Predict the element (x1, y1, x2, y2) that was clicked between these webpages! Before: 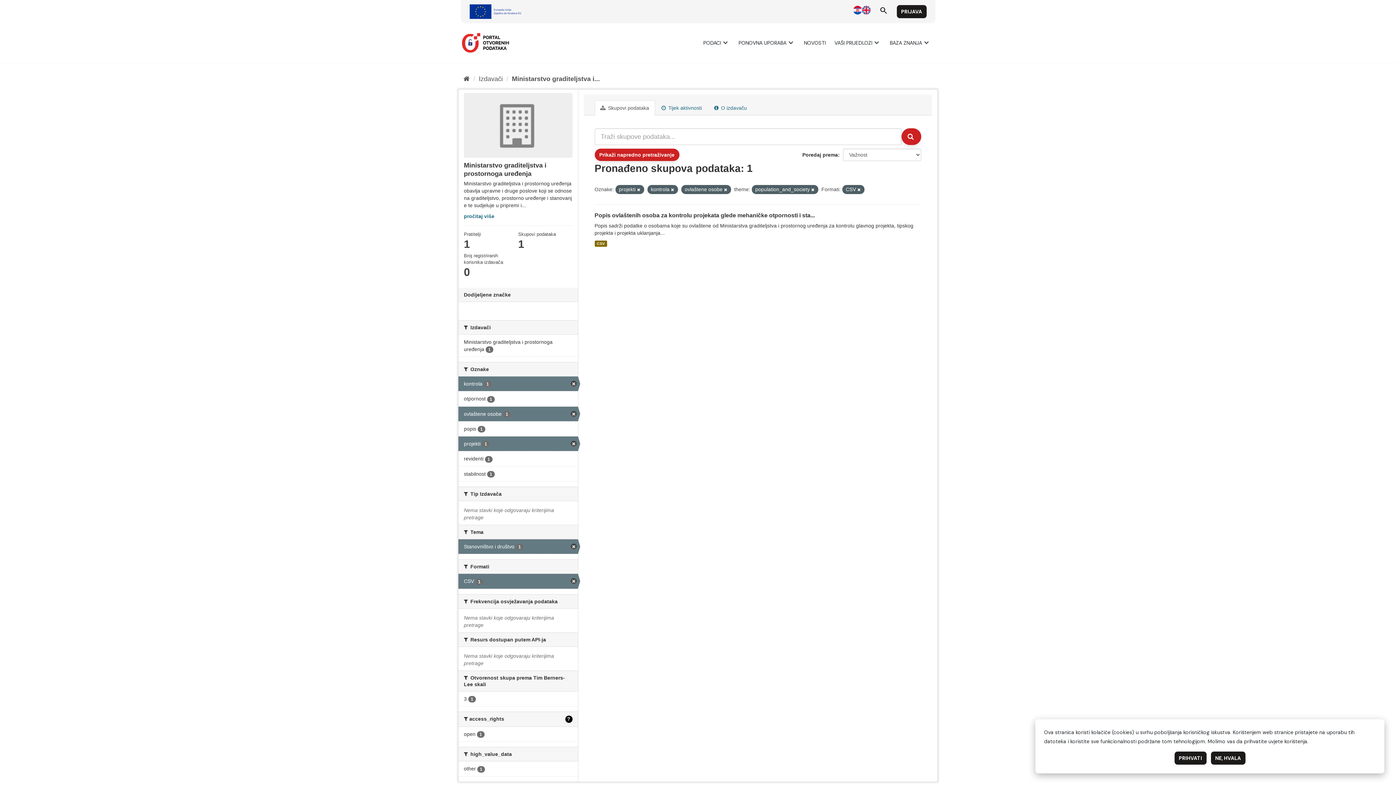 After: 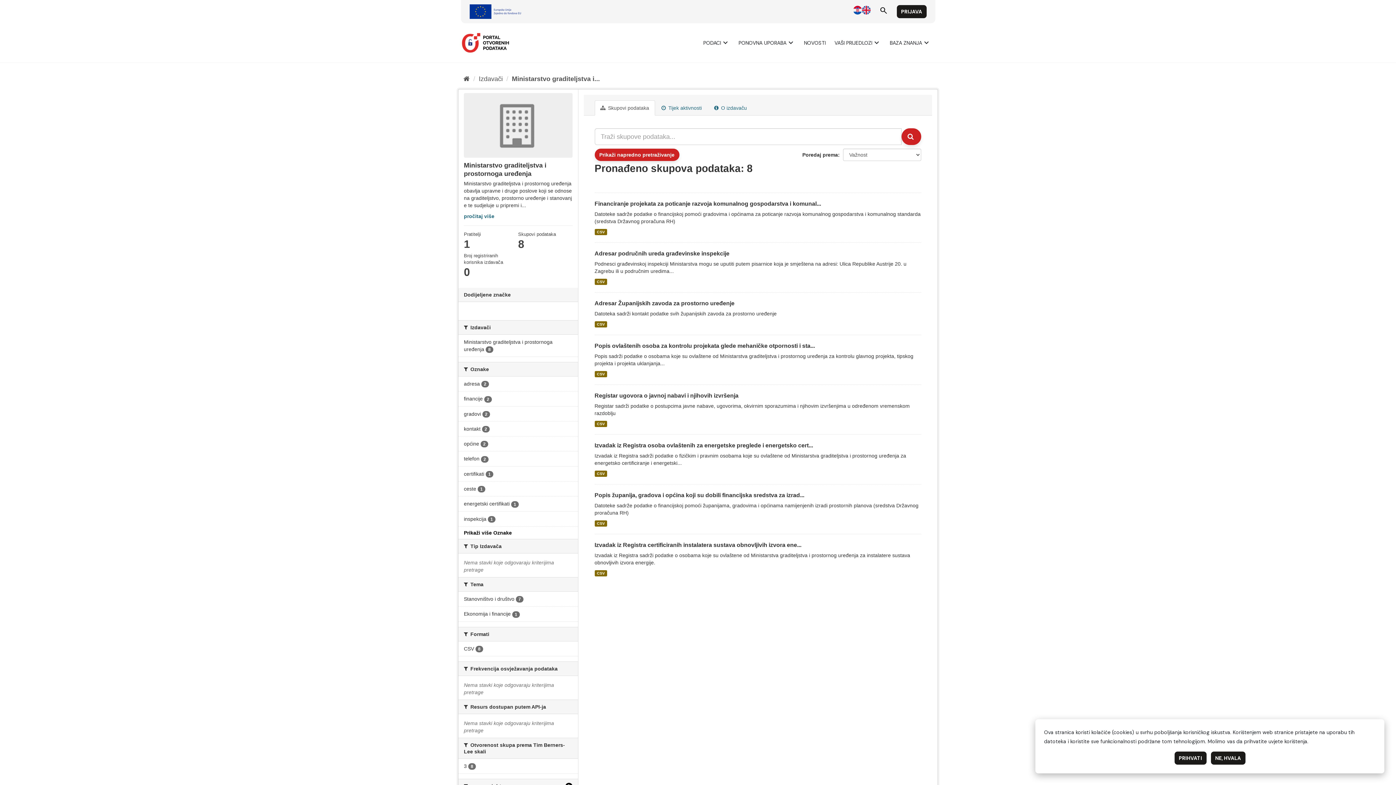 Action: label:  Skupovi podаtаkа bbox: (594, 100, 655, 115)